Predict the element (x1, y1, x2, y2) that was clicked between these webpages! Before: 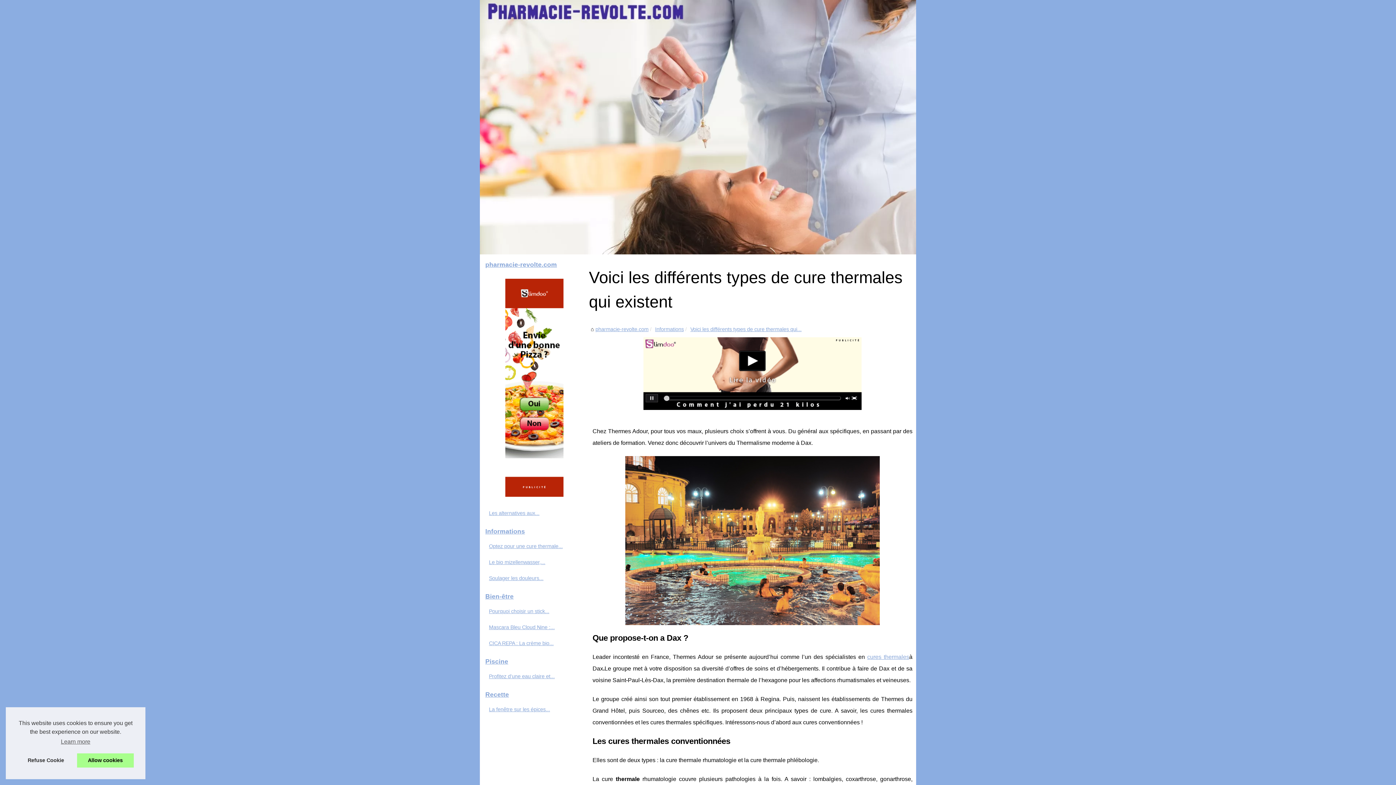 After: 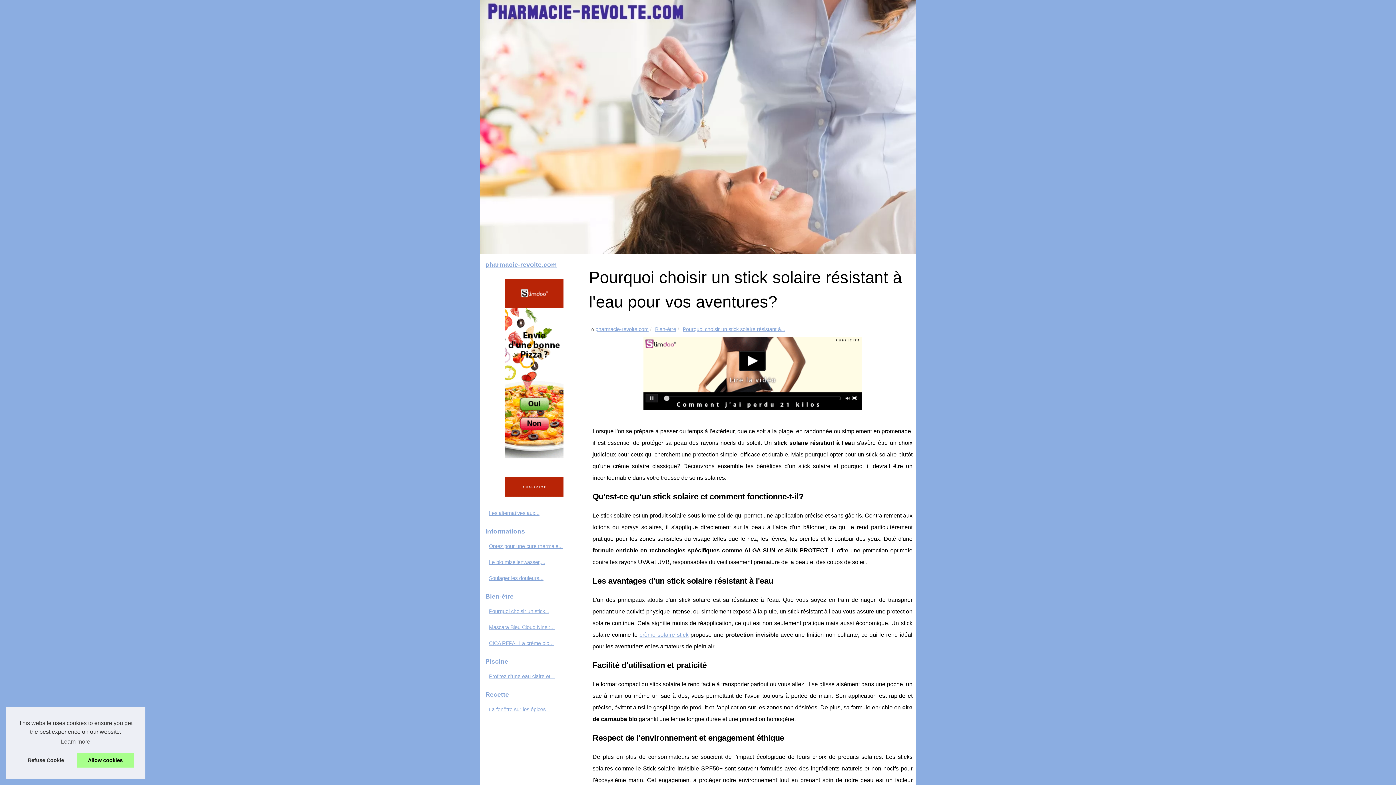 Action: bbox: (487, 607, 574, 616) label: Pourquoi choisir un stick...